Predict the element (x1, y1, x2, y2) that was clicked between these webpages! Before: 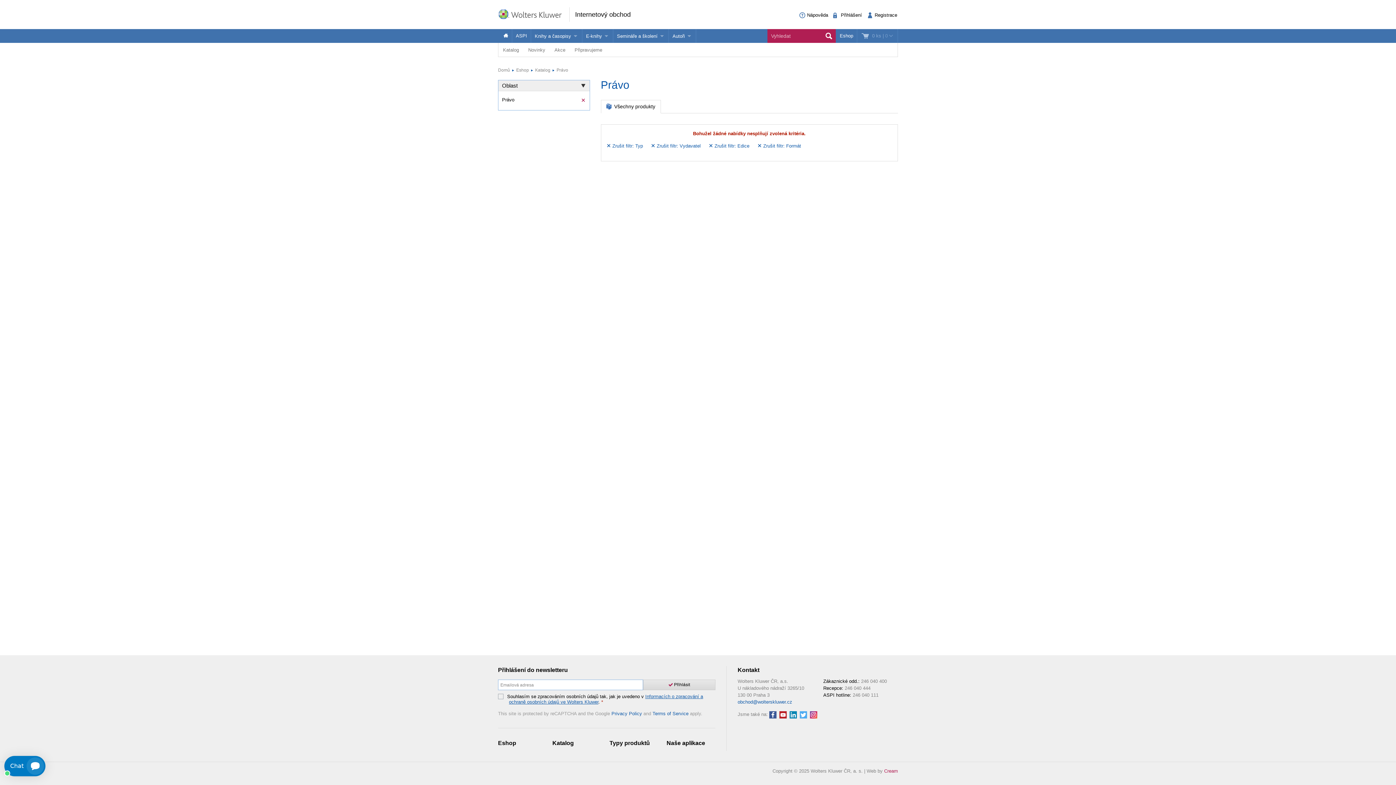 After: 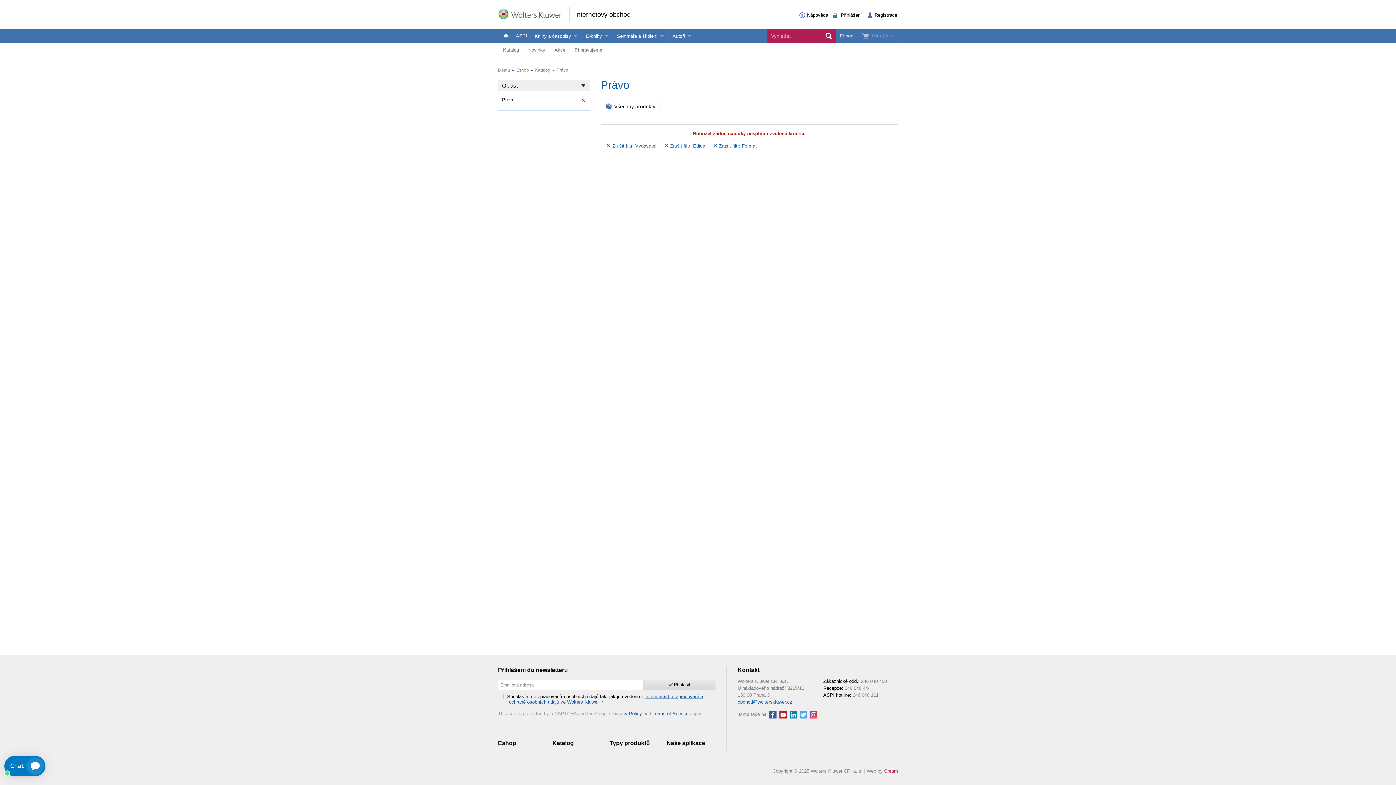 Action: bbox: (606, 142, 643, 149) label:  Zrušit filtr: Typ